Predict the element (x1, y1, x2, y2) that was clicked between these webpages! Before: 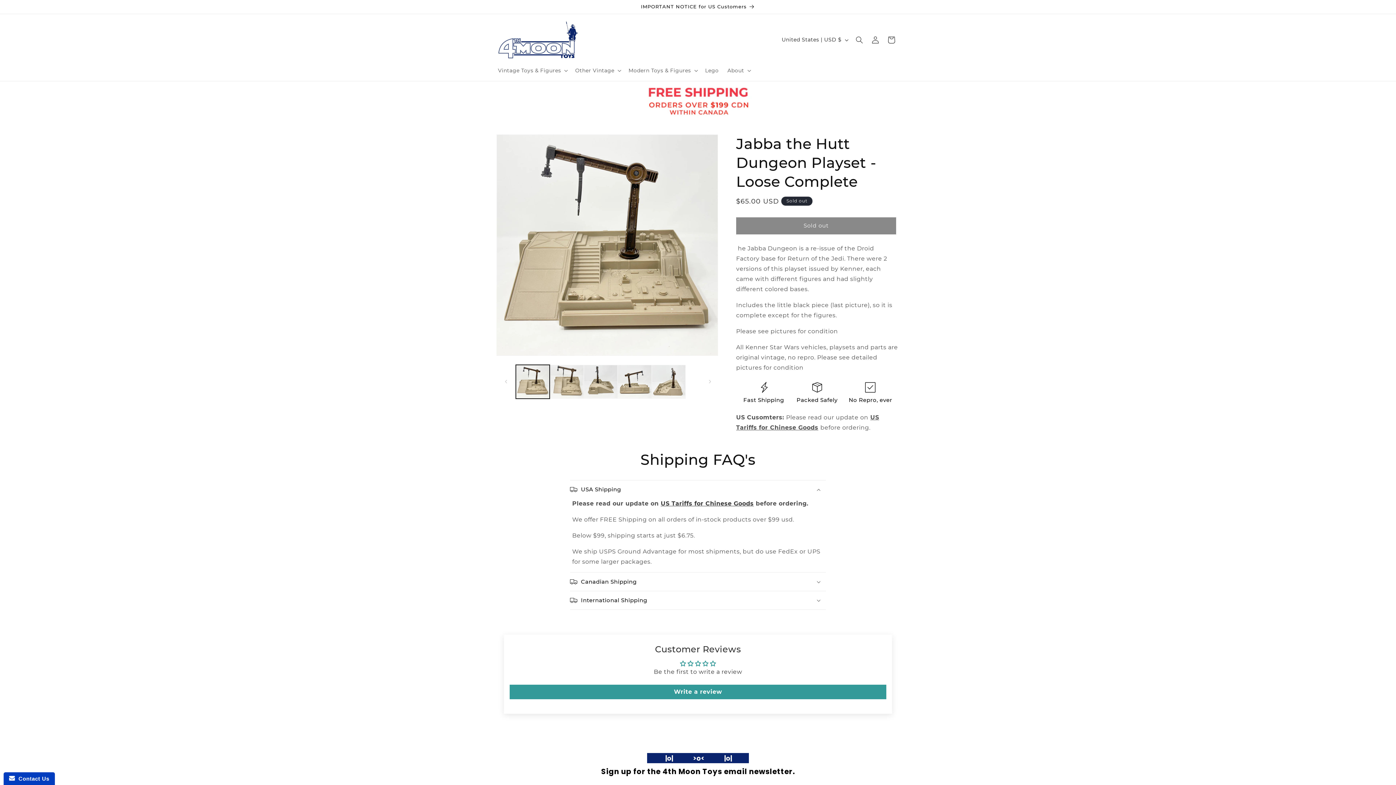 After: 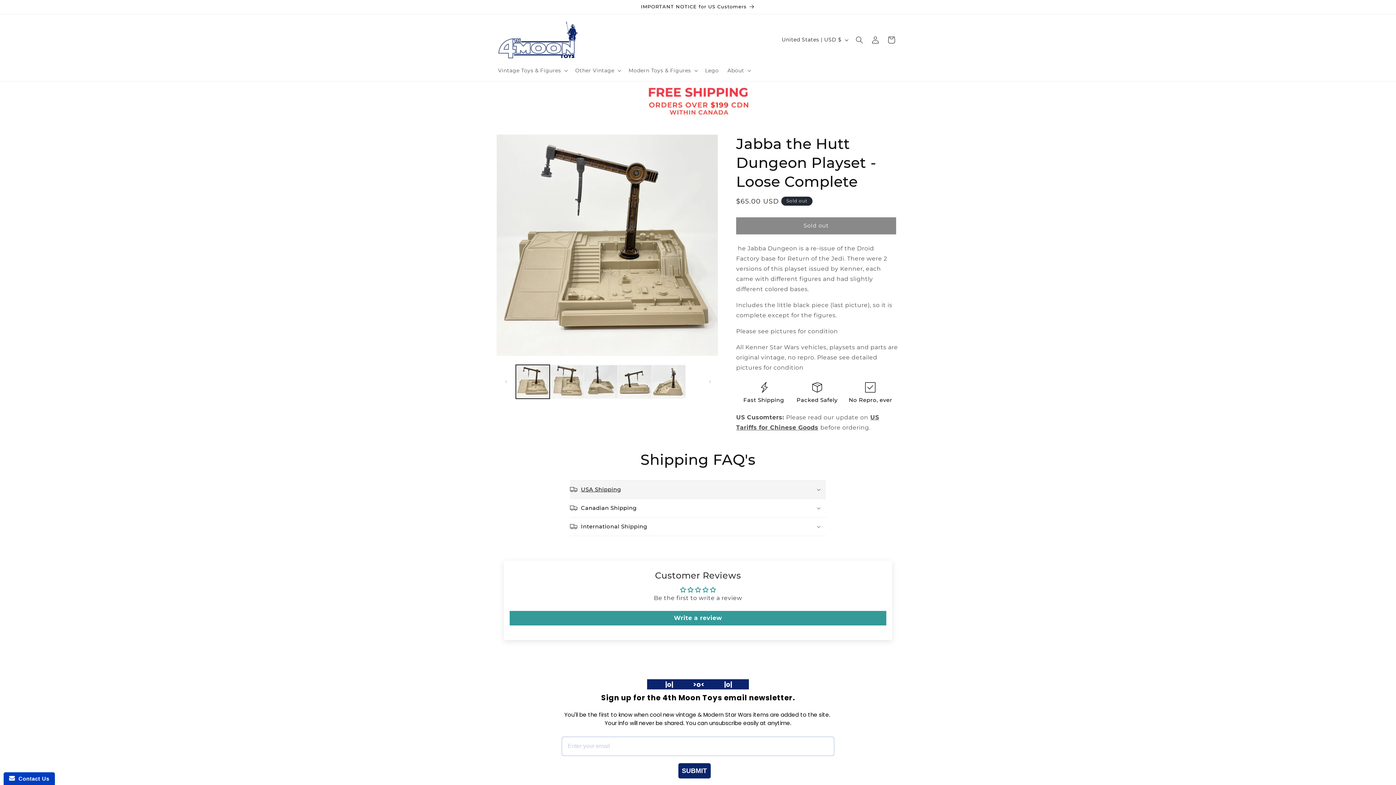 Action: label: USA Shipping bbox: (570, 480, 826, 498)